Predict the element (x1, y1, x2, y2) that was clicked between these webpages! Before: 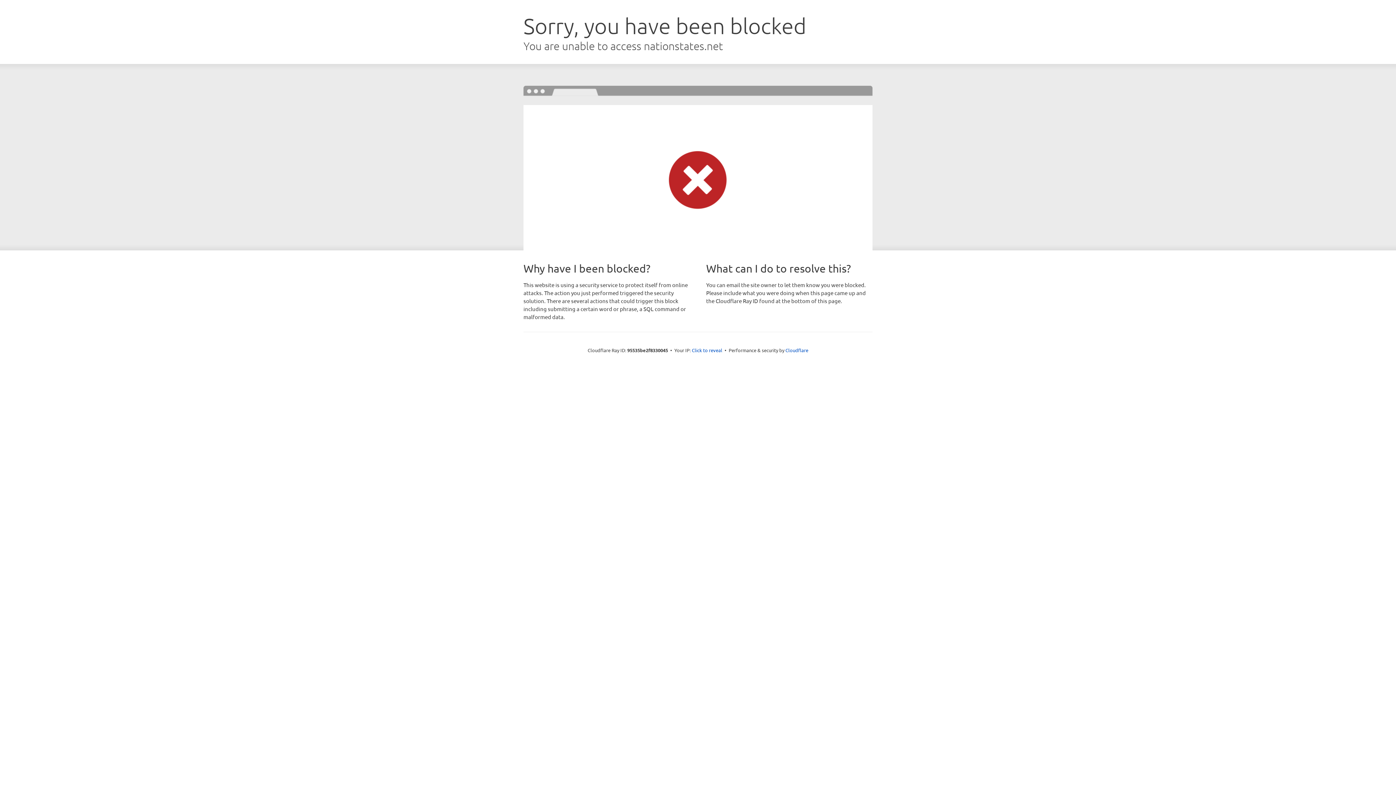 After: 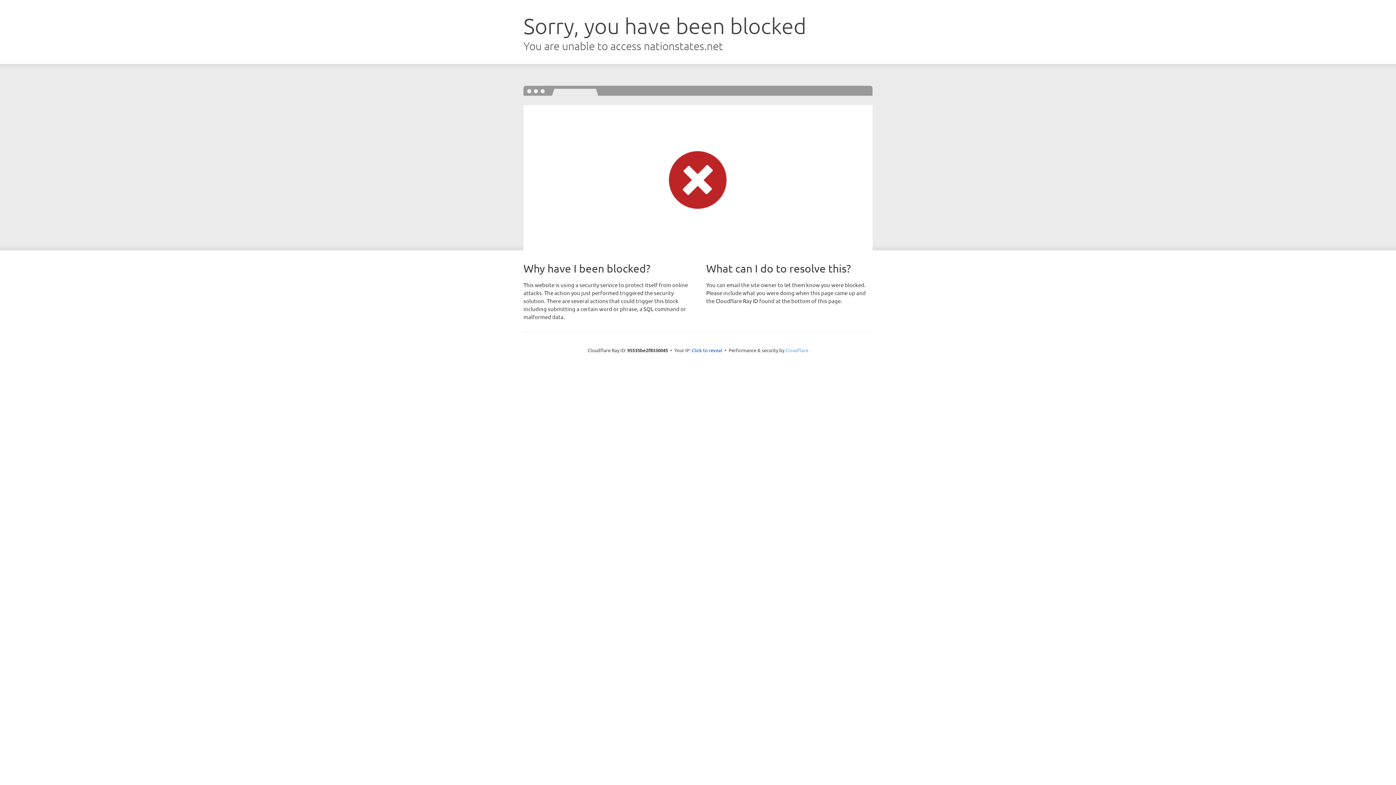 Action: label: Cloudflare bbox: (785, 347, 808, 353)